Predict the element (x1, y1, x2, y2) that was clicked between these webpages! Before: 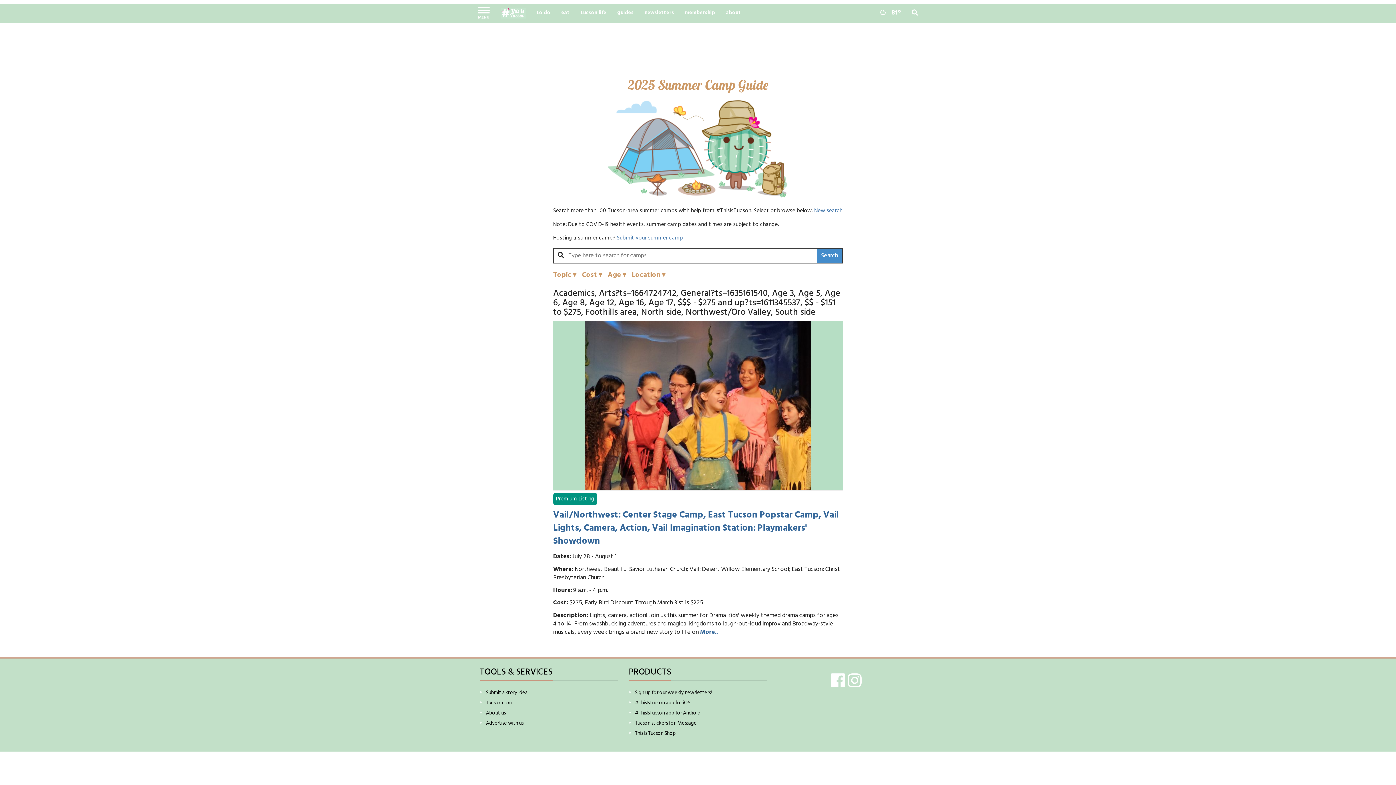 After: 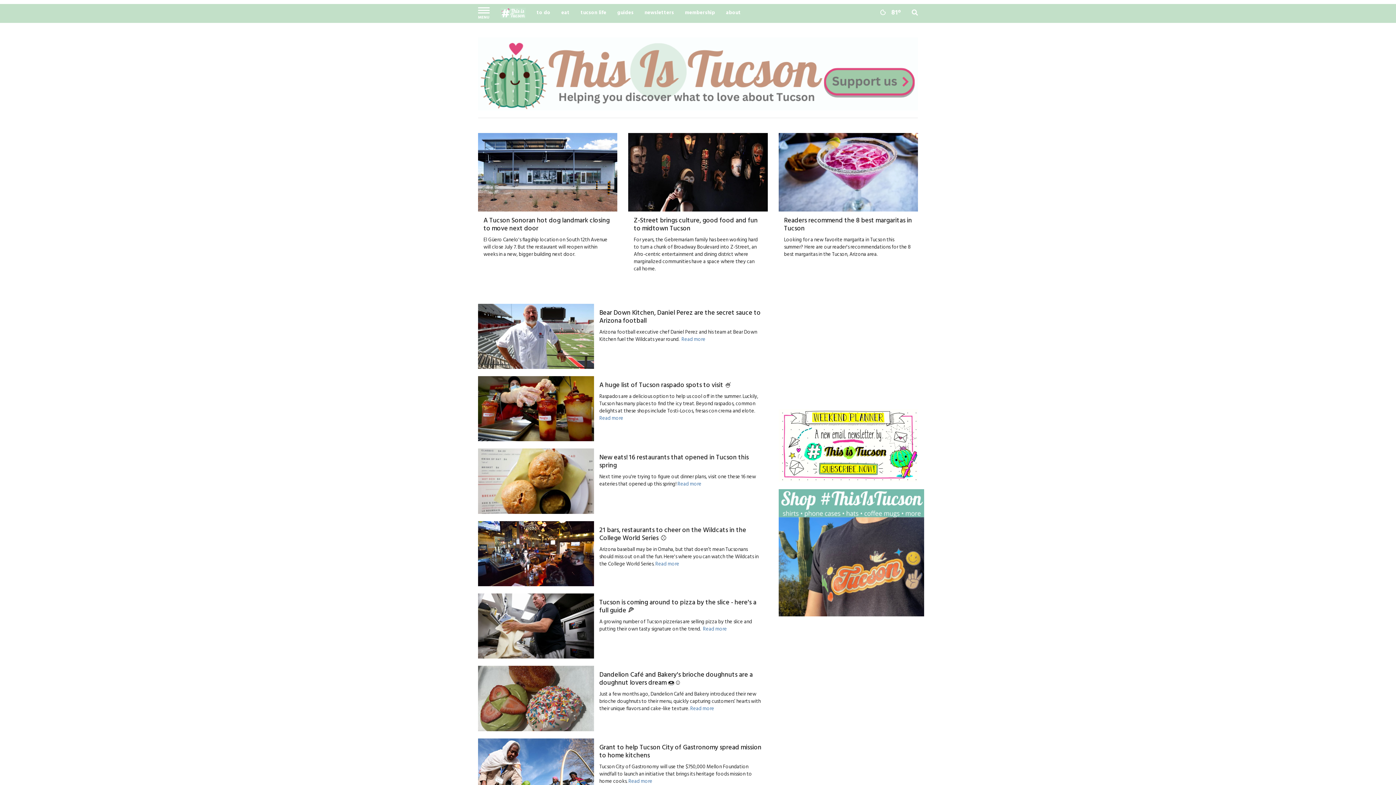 Action: label: eat bbox: (555, 4, 575, 22)